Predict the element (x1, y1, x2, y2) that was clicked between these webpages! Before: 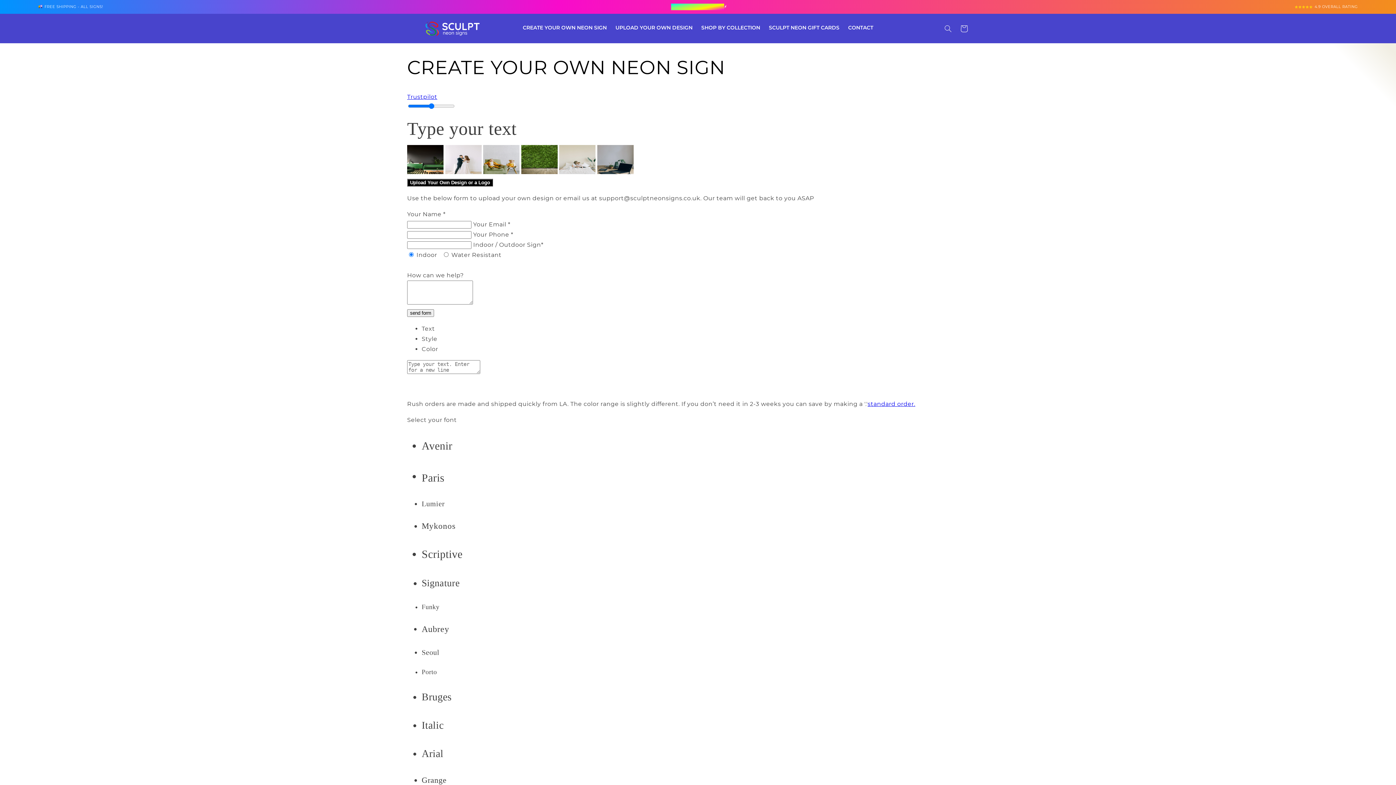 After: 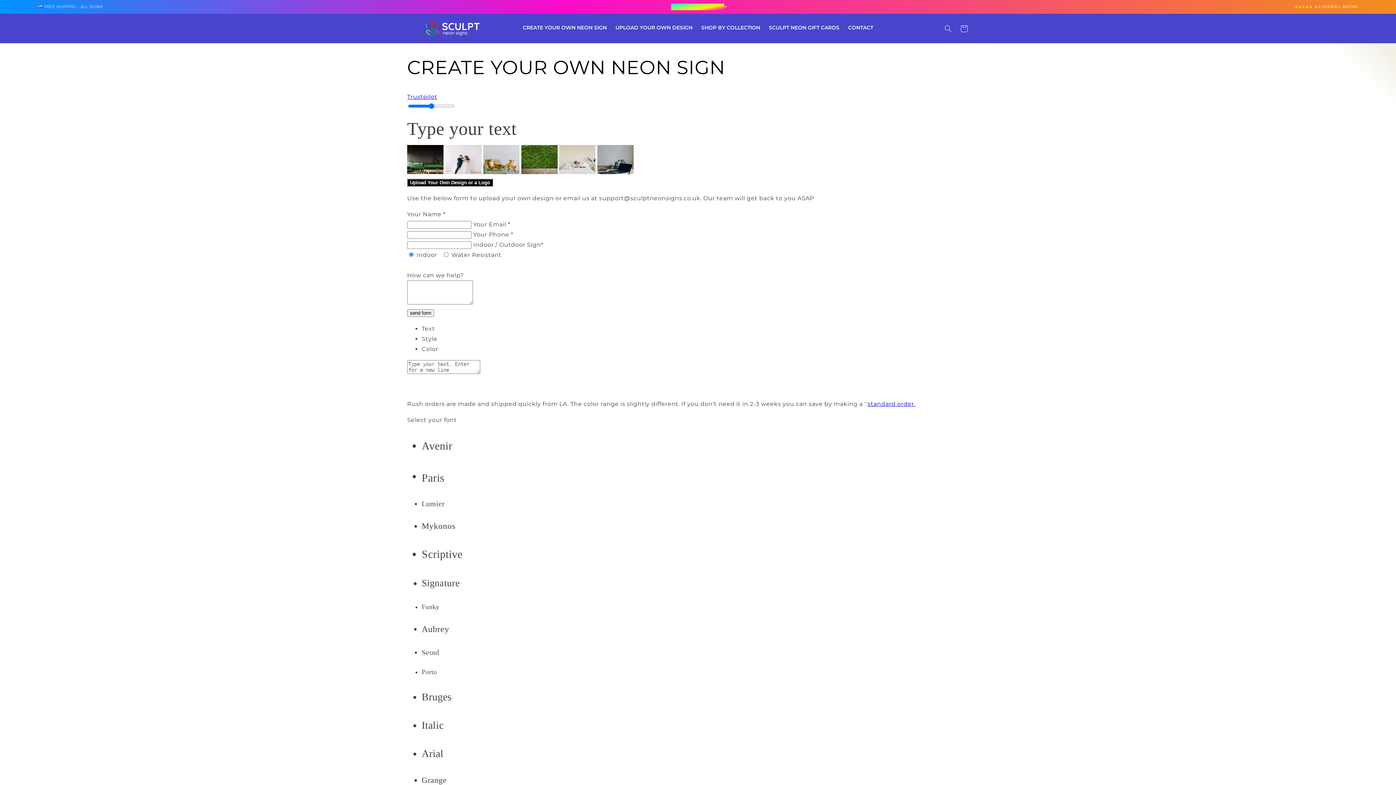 Action: label:   bbox: (483, 168, 521, 175)